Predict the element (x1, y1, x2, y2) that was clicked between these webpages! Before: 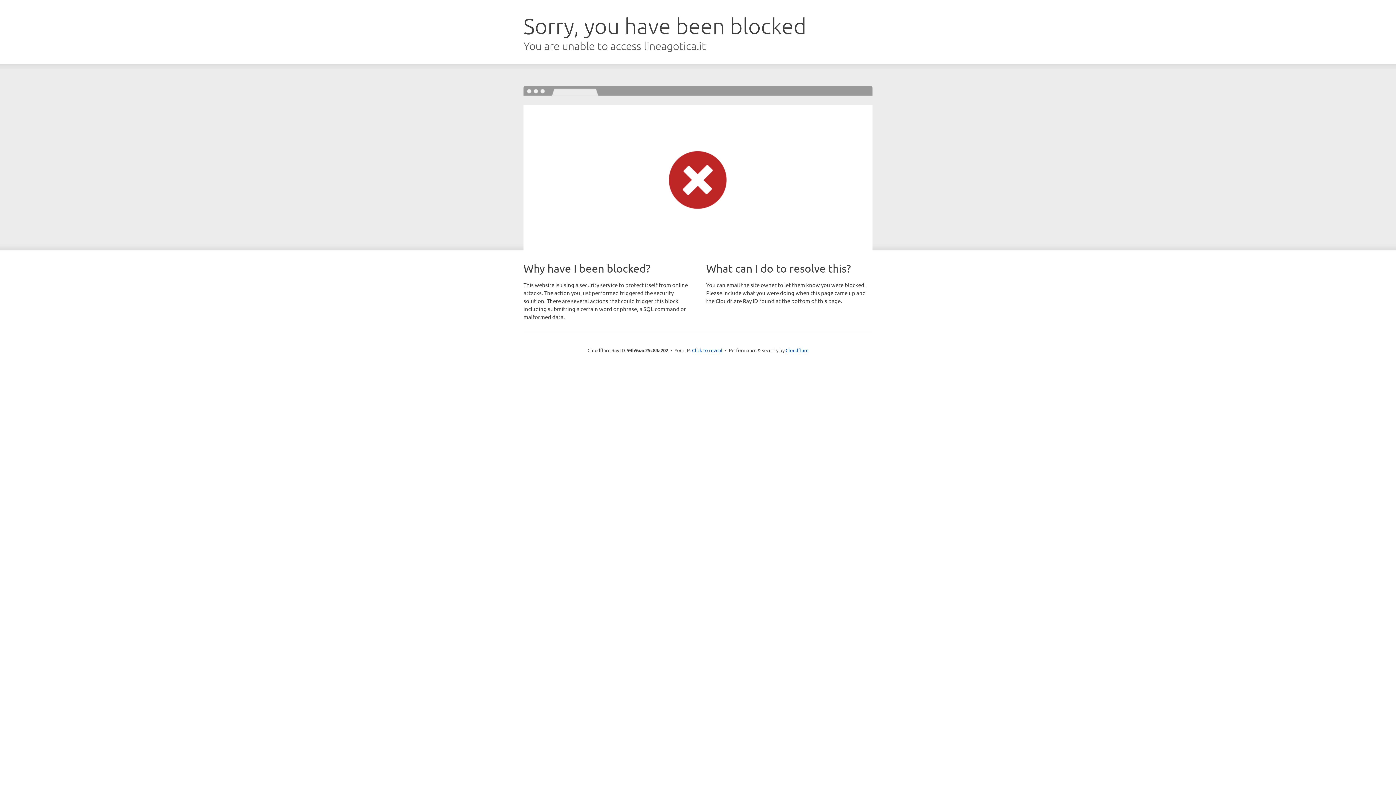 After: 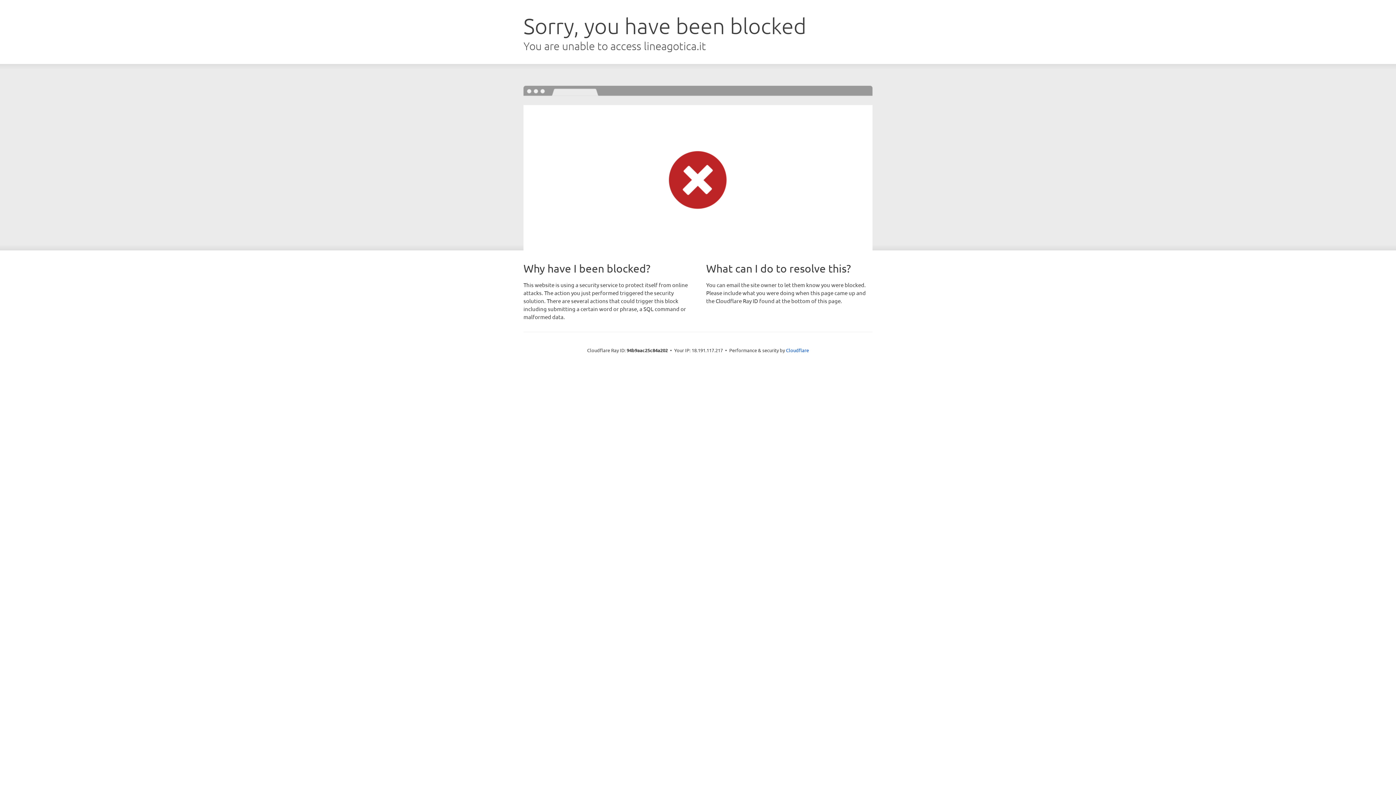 Action: bbox: (692, 346, 722, 353) label: Click to reveal